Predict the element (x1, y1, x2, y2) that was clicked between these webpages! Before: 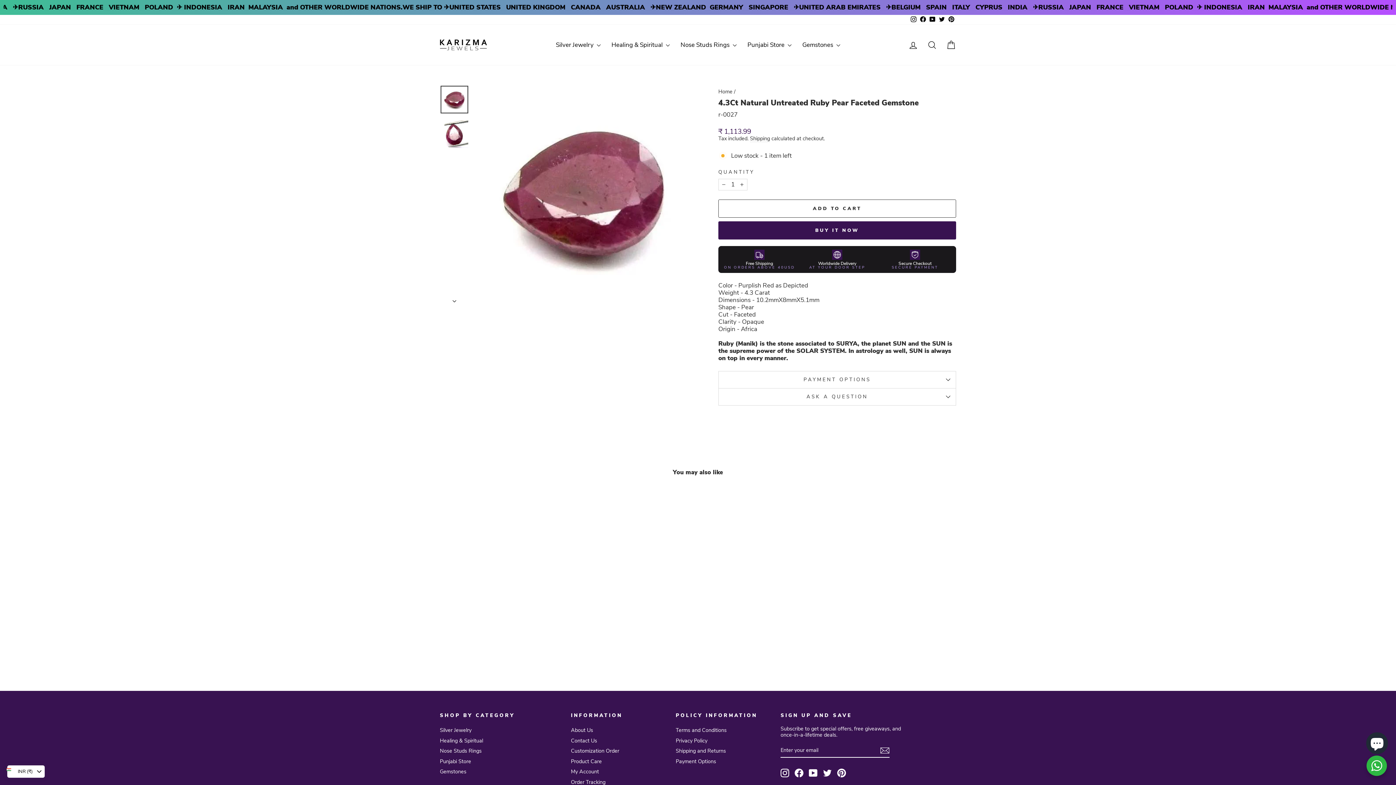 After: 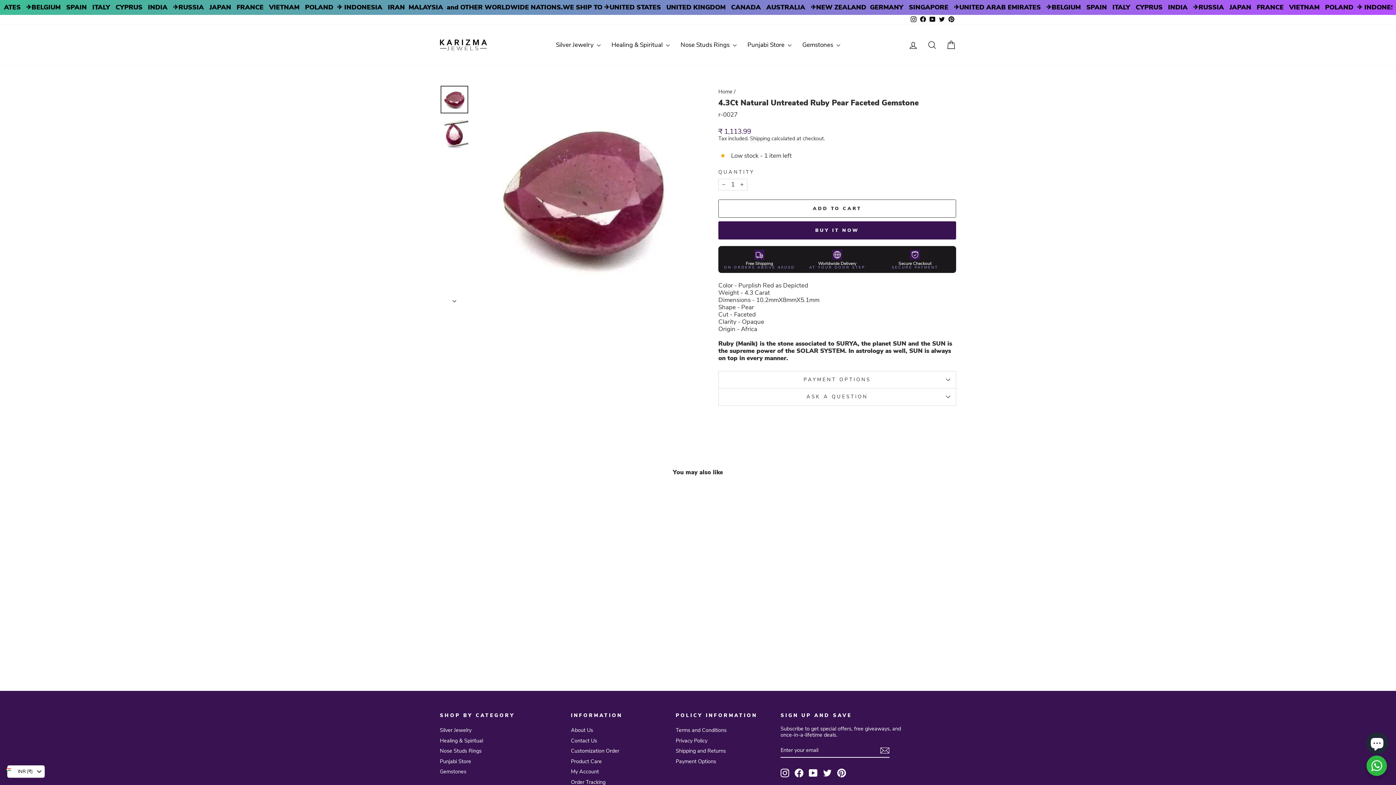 Action: bbox: (937, 14, 946, 24) label: Twitter